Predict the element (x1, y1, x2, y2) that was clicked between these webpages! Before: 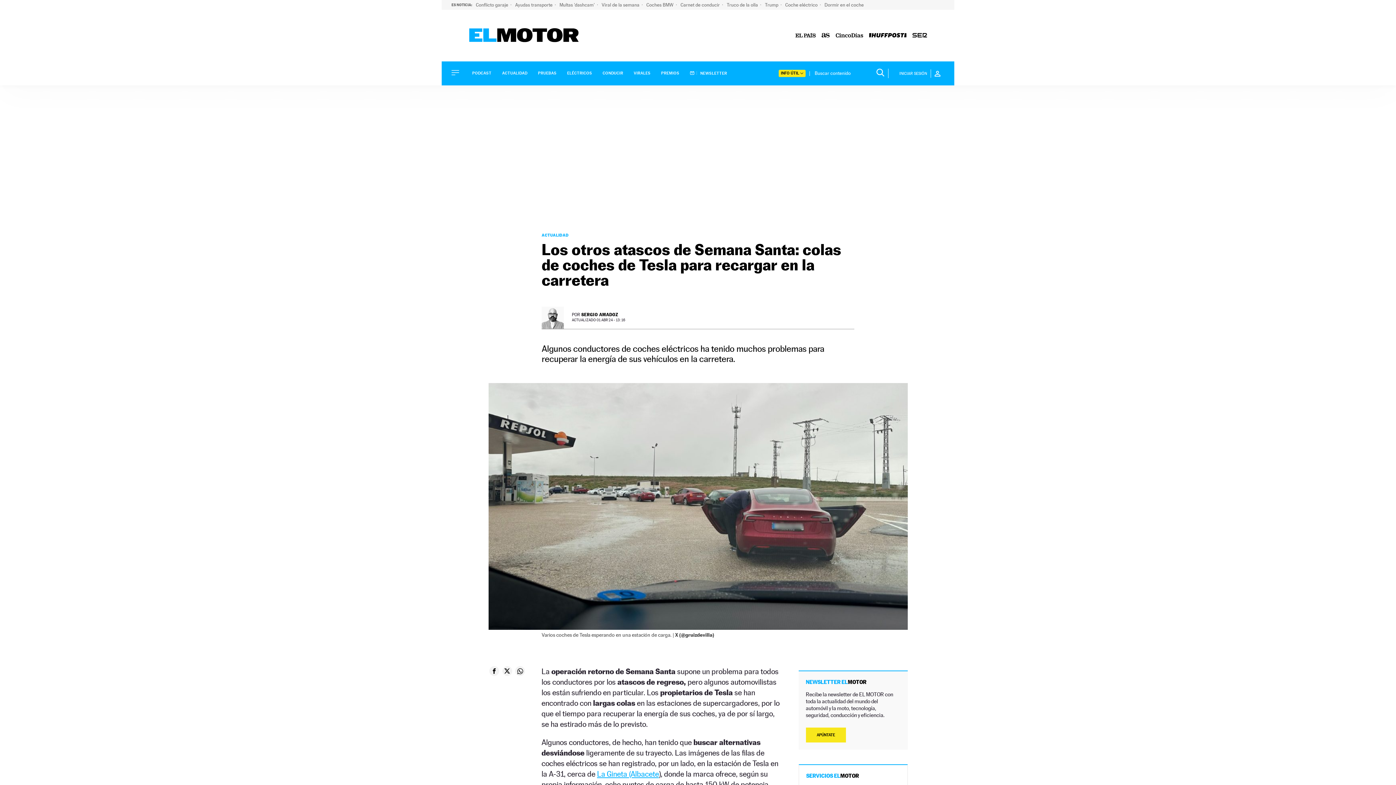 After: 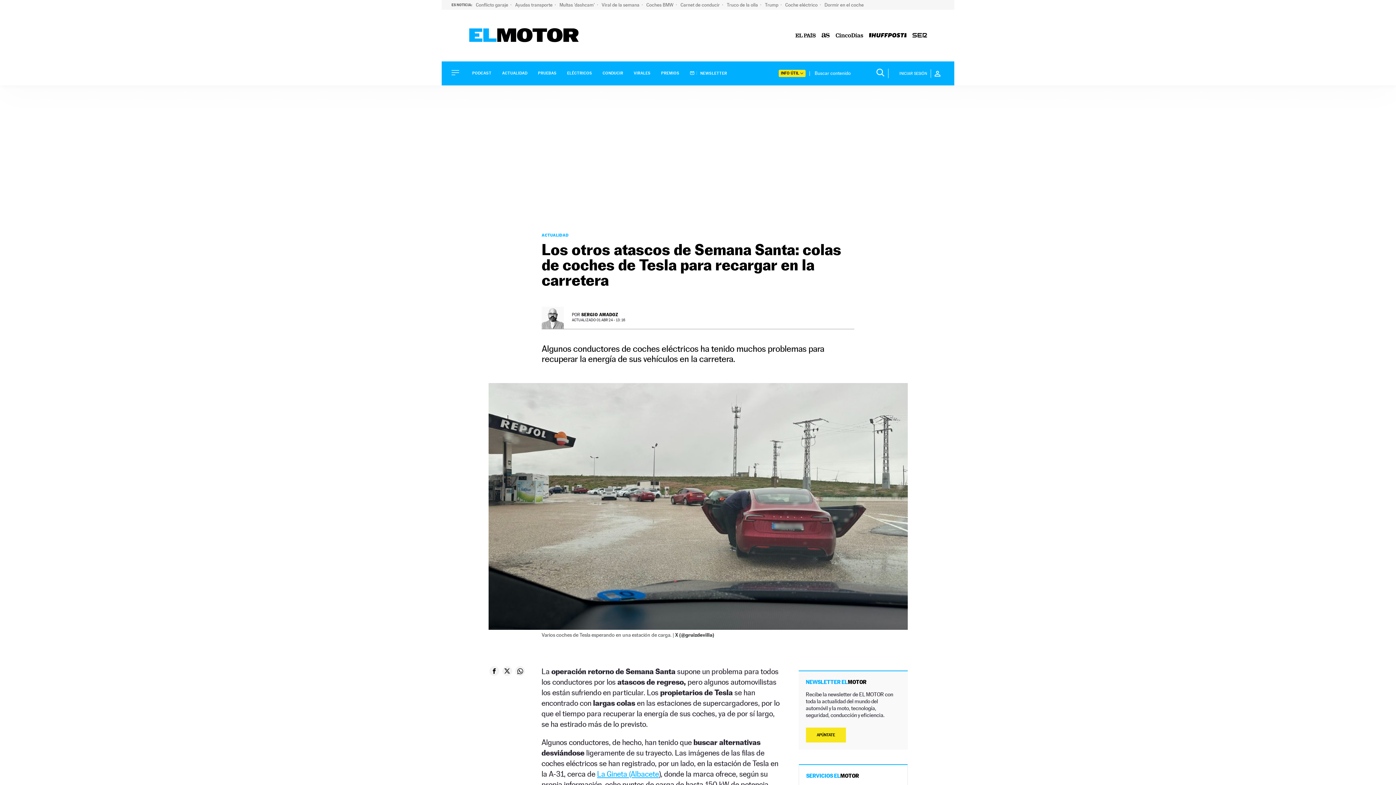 Action: bbox: (502, 666, 512, 676)